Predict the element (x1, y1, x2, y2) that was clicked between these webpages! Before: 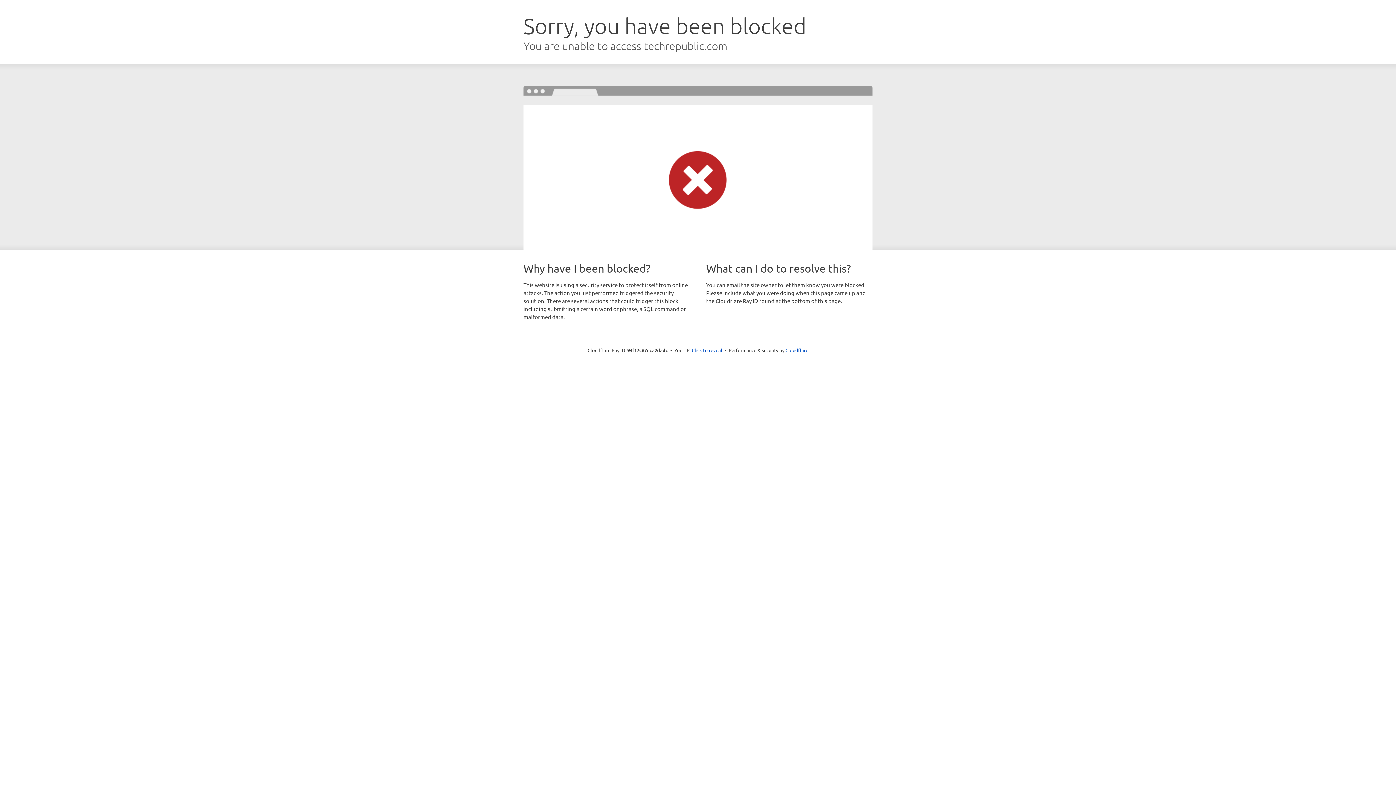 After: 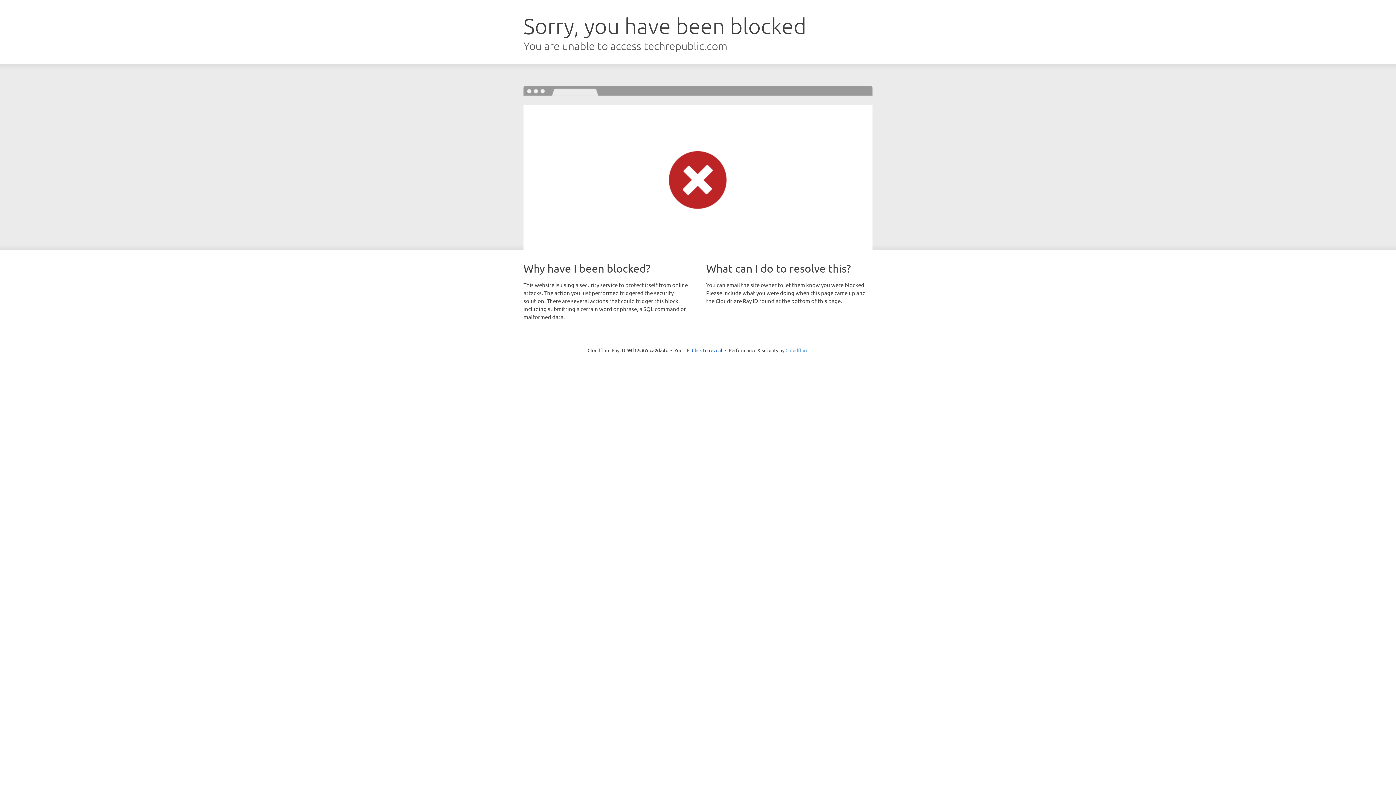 Action: label: Cloudflare bbox: (785, 347, 808, 353)